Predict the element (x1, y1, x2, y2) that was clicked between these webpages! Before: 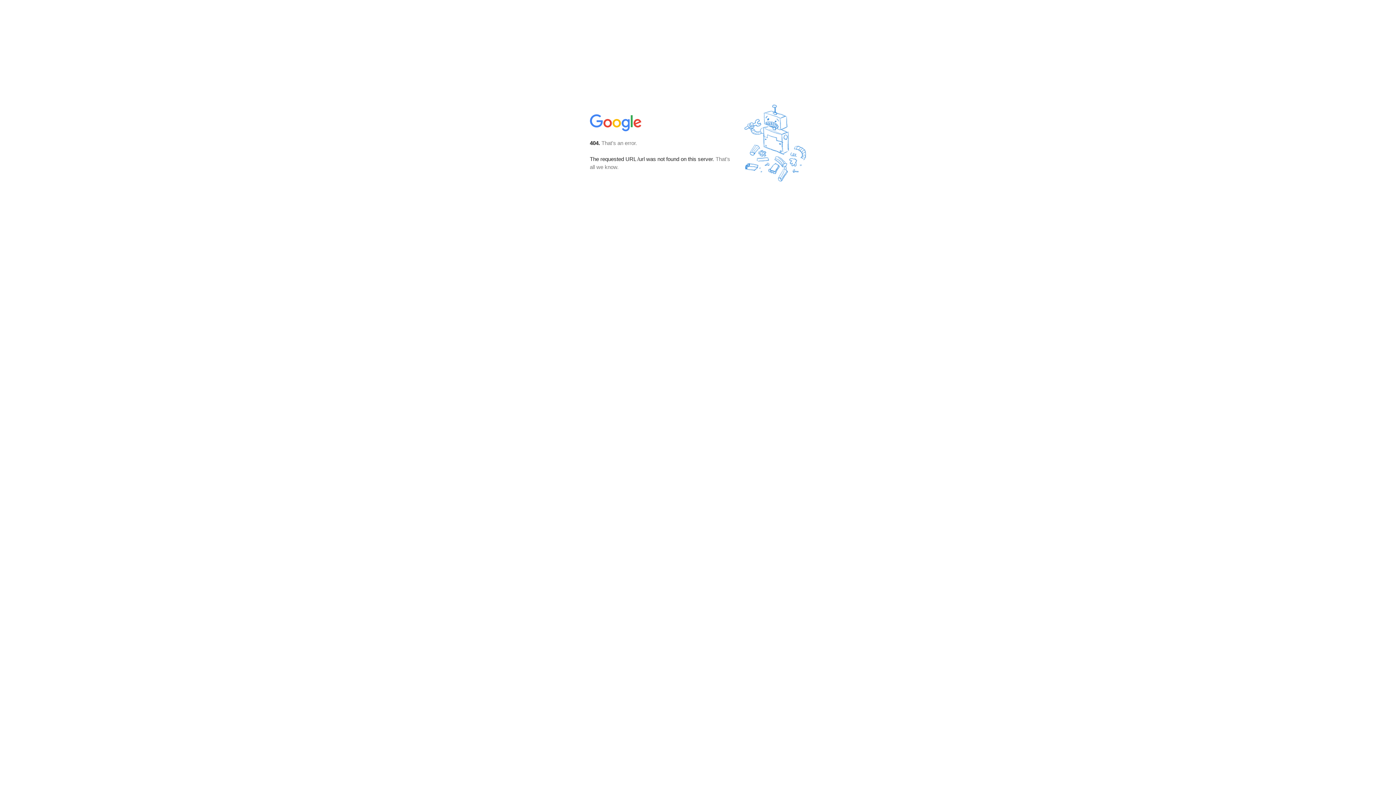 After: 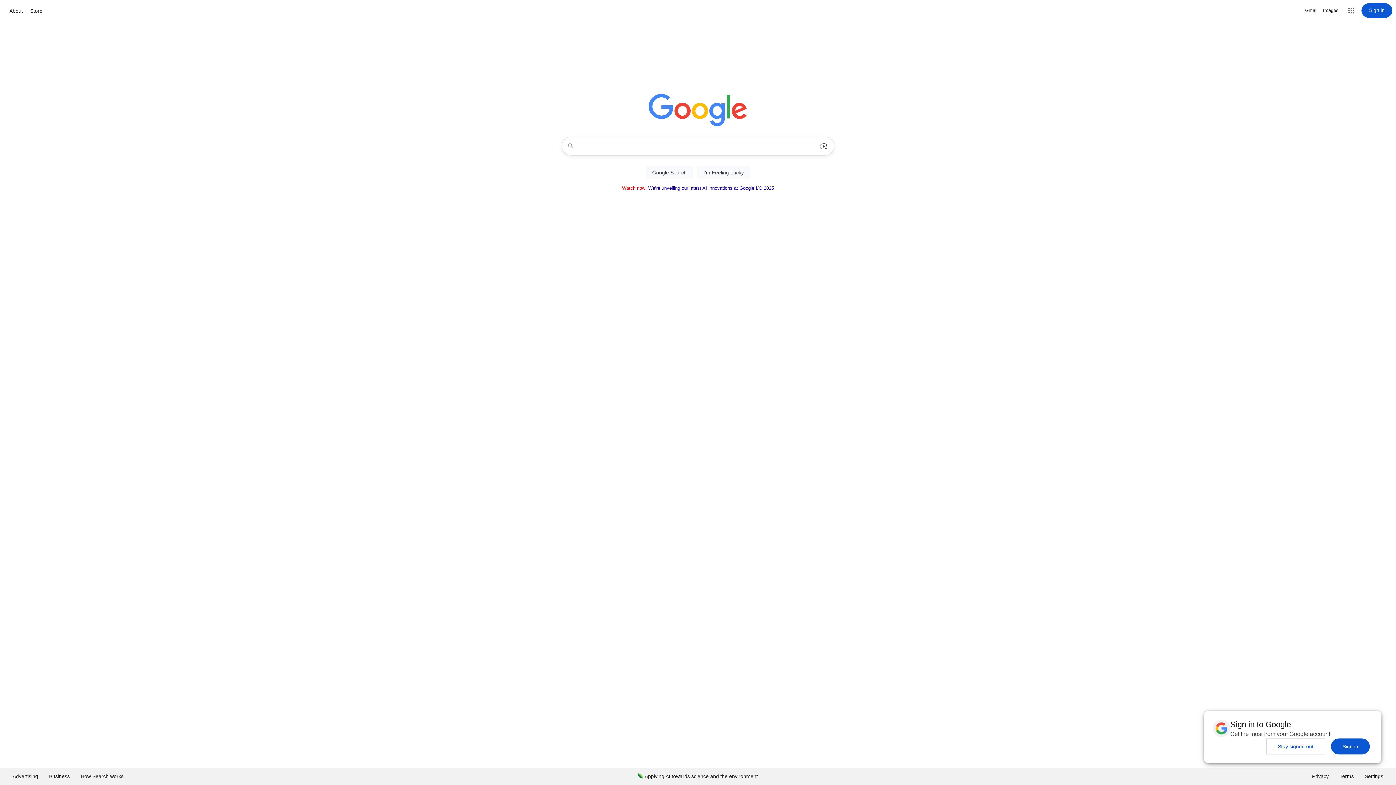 Action: bbox: (590, 127, 642, 134)